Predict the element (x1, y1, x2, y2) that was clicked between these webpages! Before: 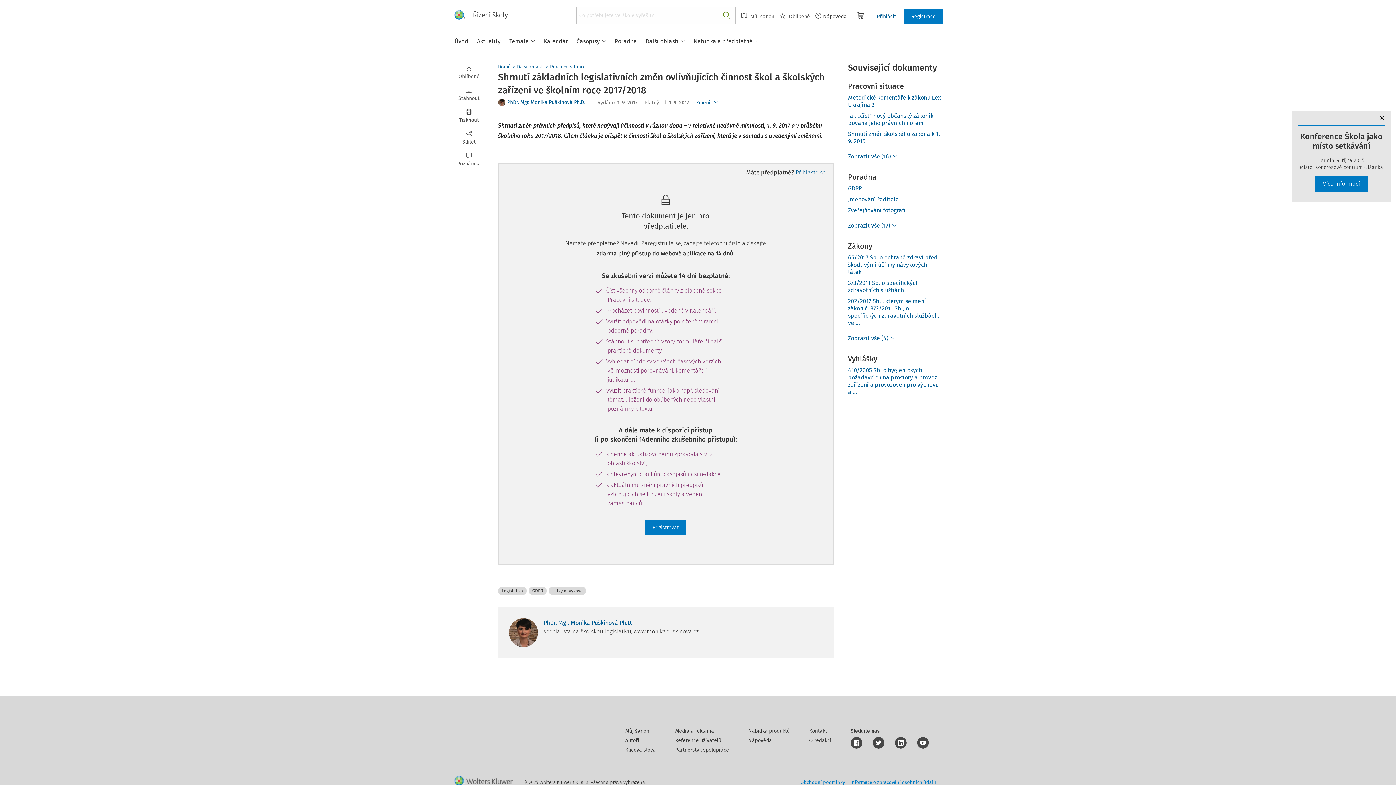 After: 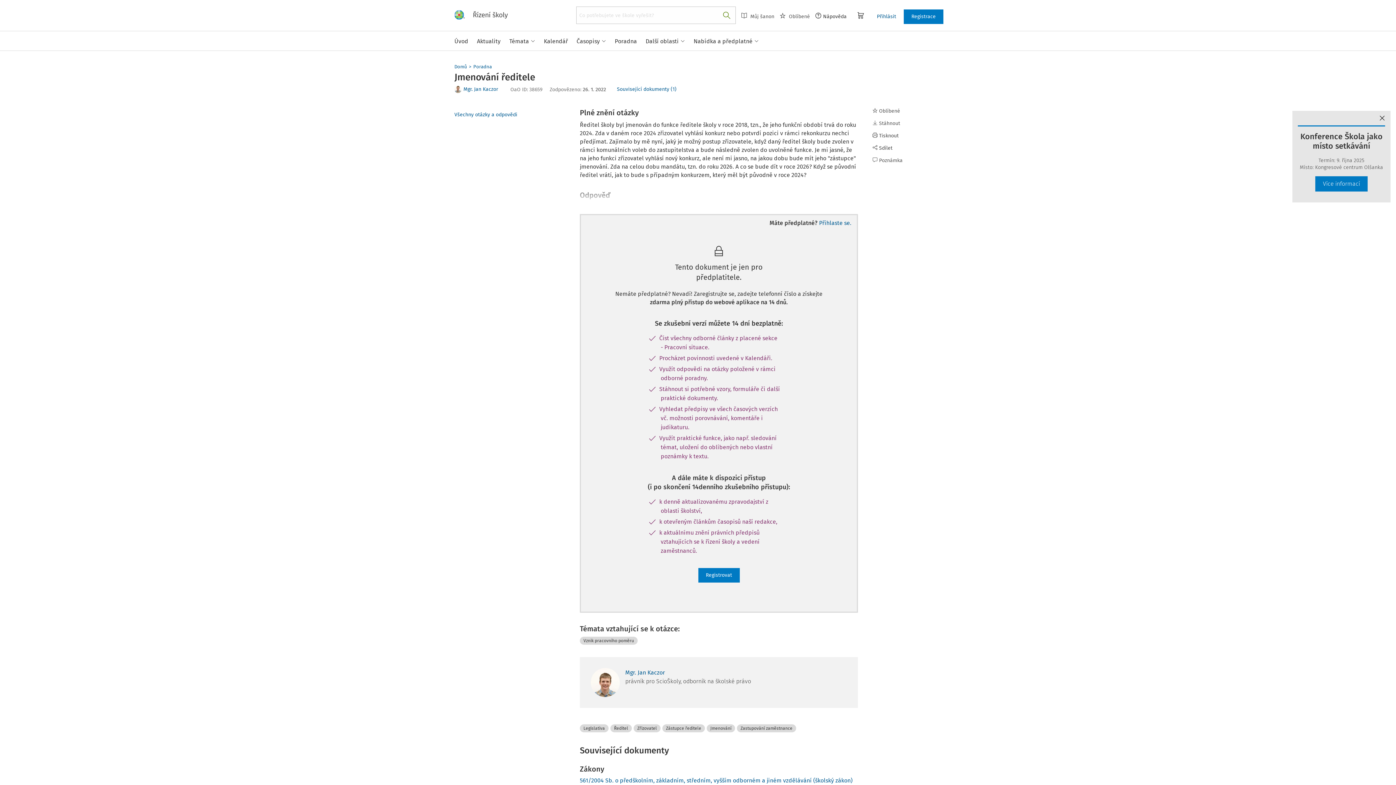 Action: bbox: (848, 196, 941, 203) label: Jmenování ředitele